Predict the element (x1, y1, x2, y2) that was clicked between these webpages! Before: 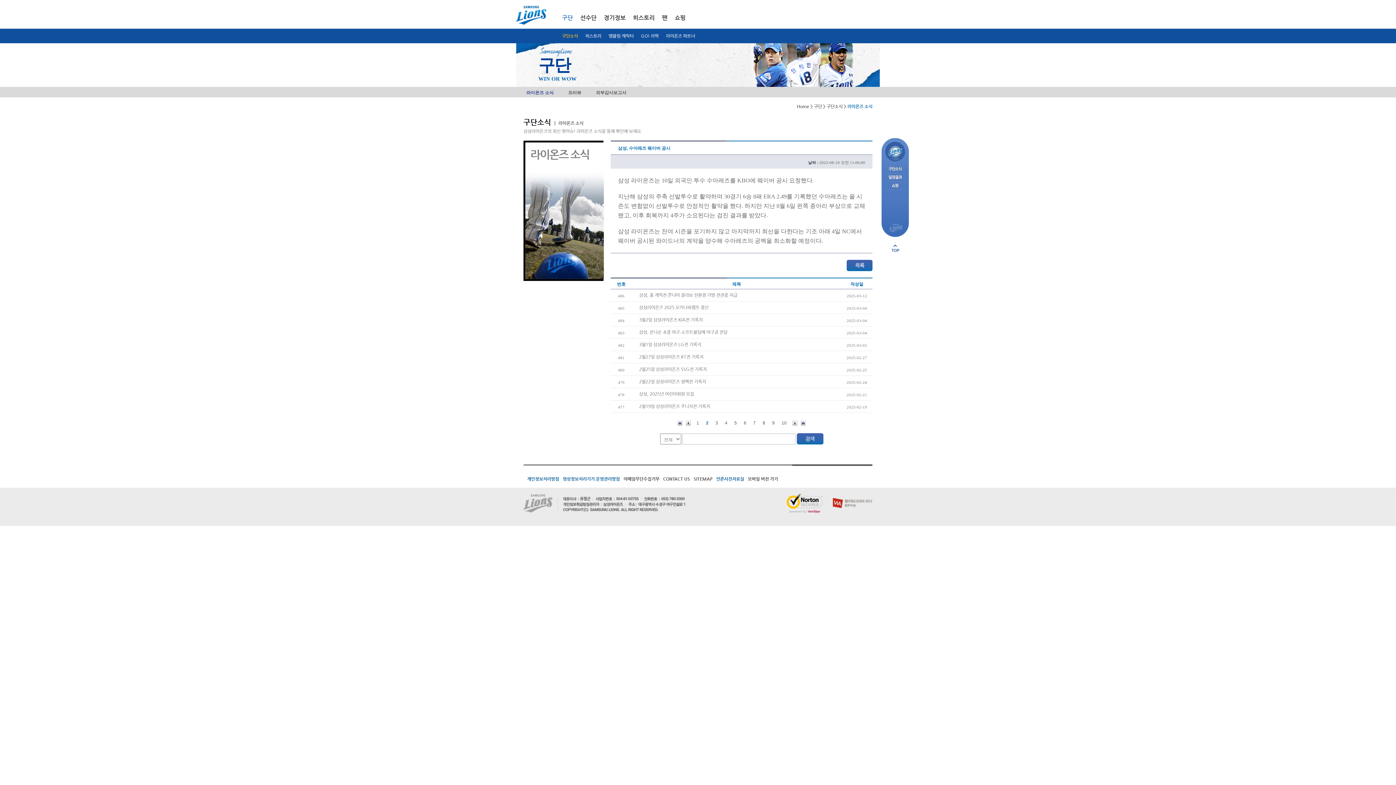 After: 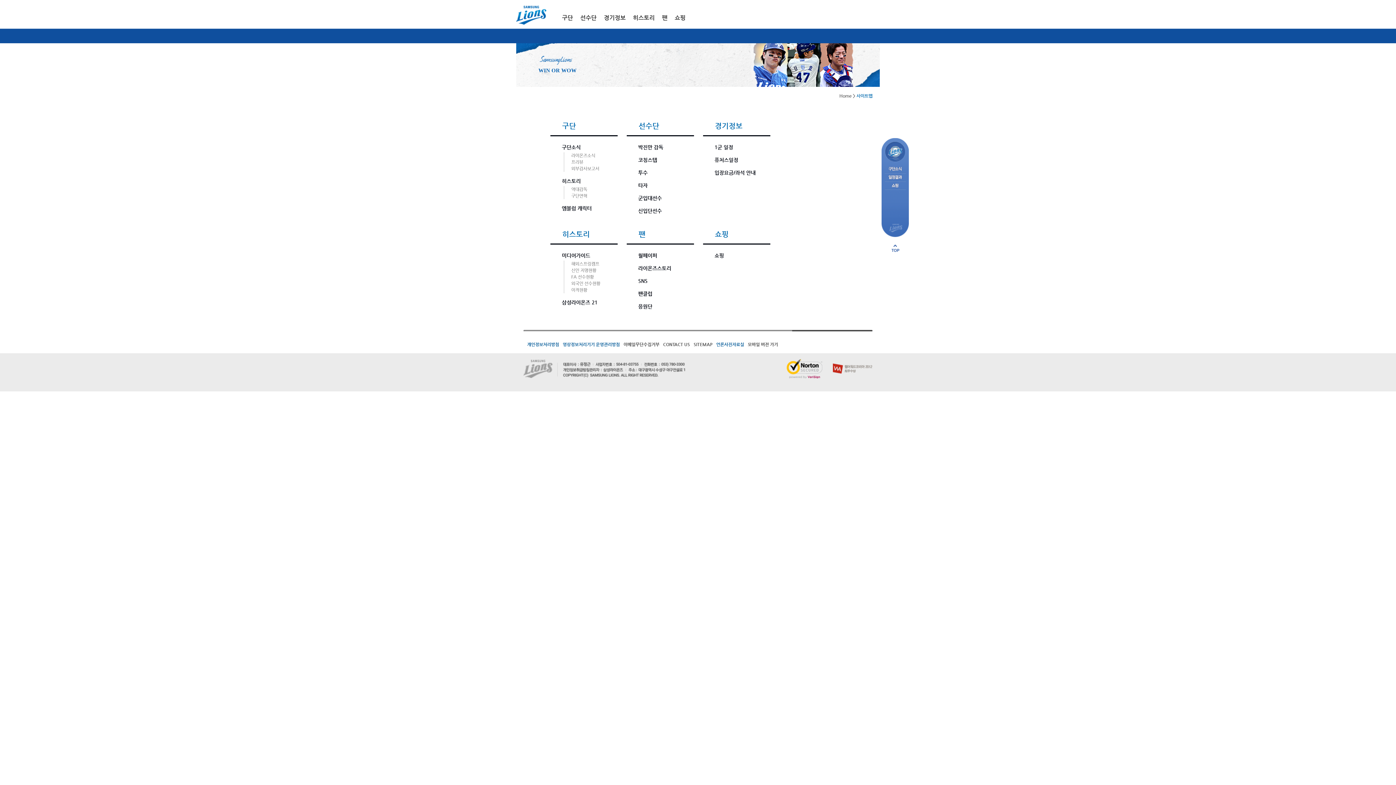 Action: bbox: (693, 476, 712, 483) label: SITEMAP